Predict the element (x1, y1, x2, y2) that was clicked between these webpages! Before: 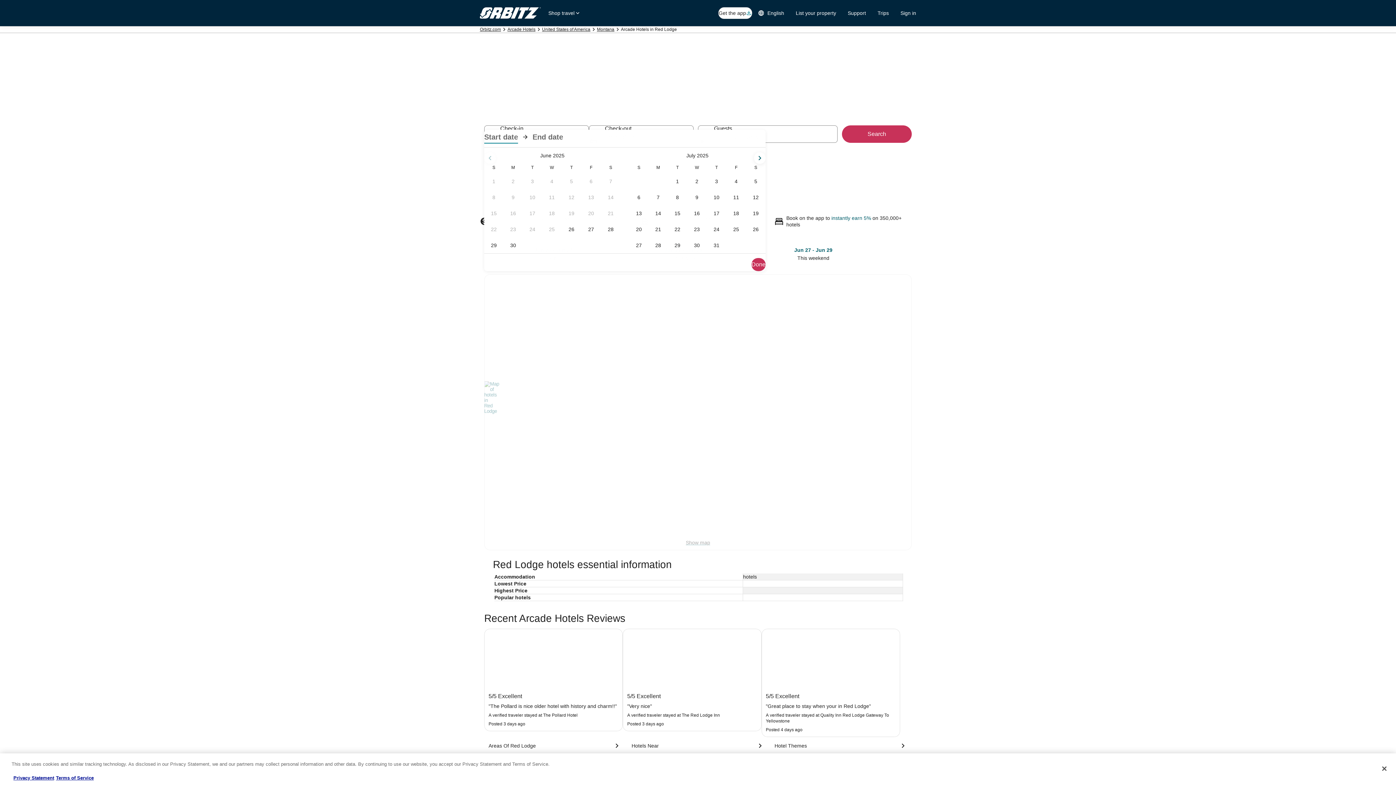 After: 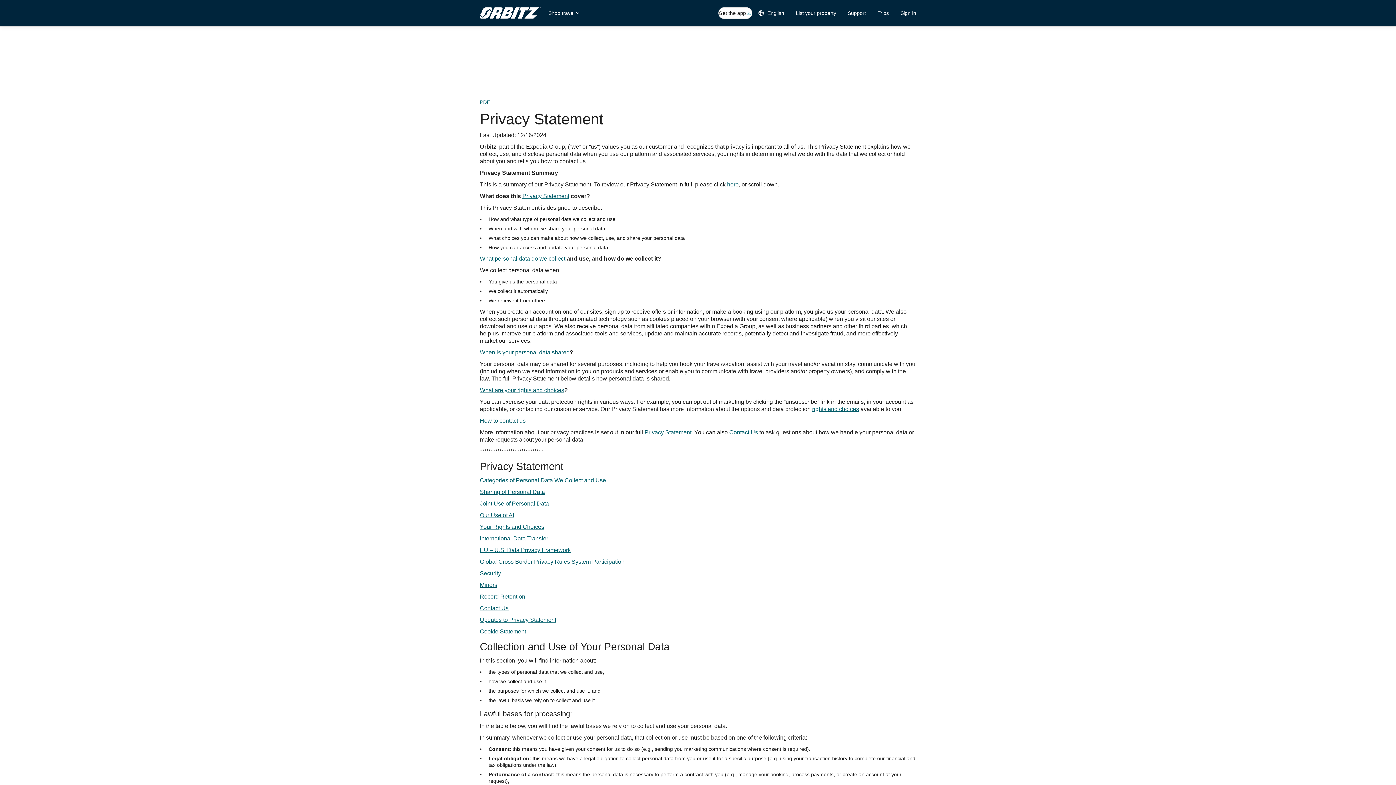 Action: bbox: (13, 775, 54, 781) label: Privacy Statement